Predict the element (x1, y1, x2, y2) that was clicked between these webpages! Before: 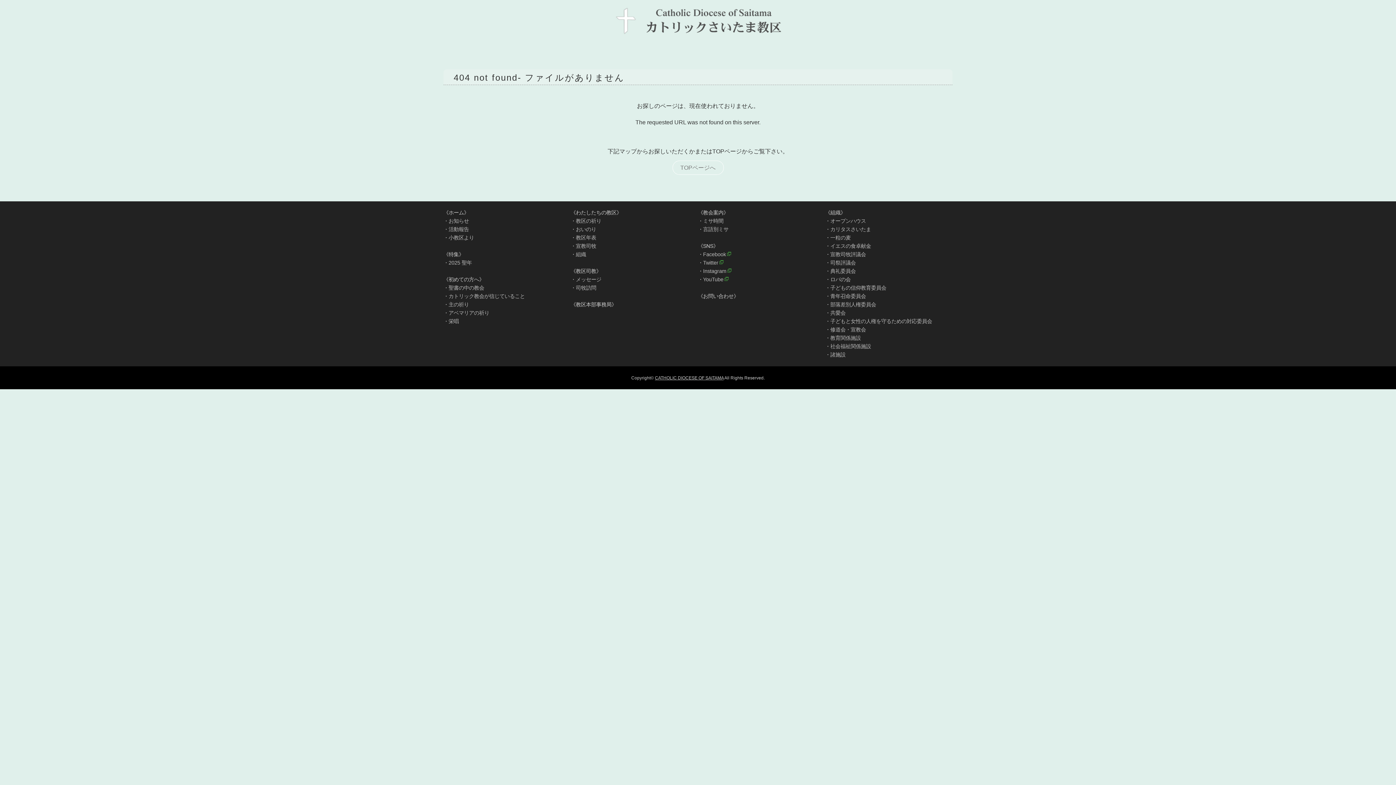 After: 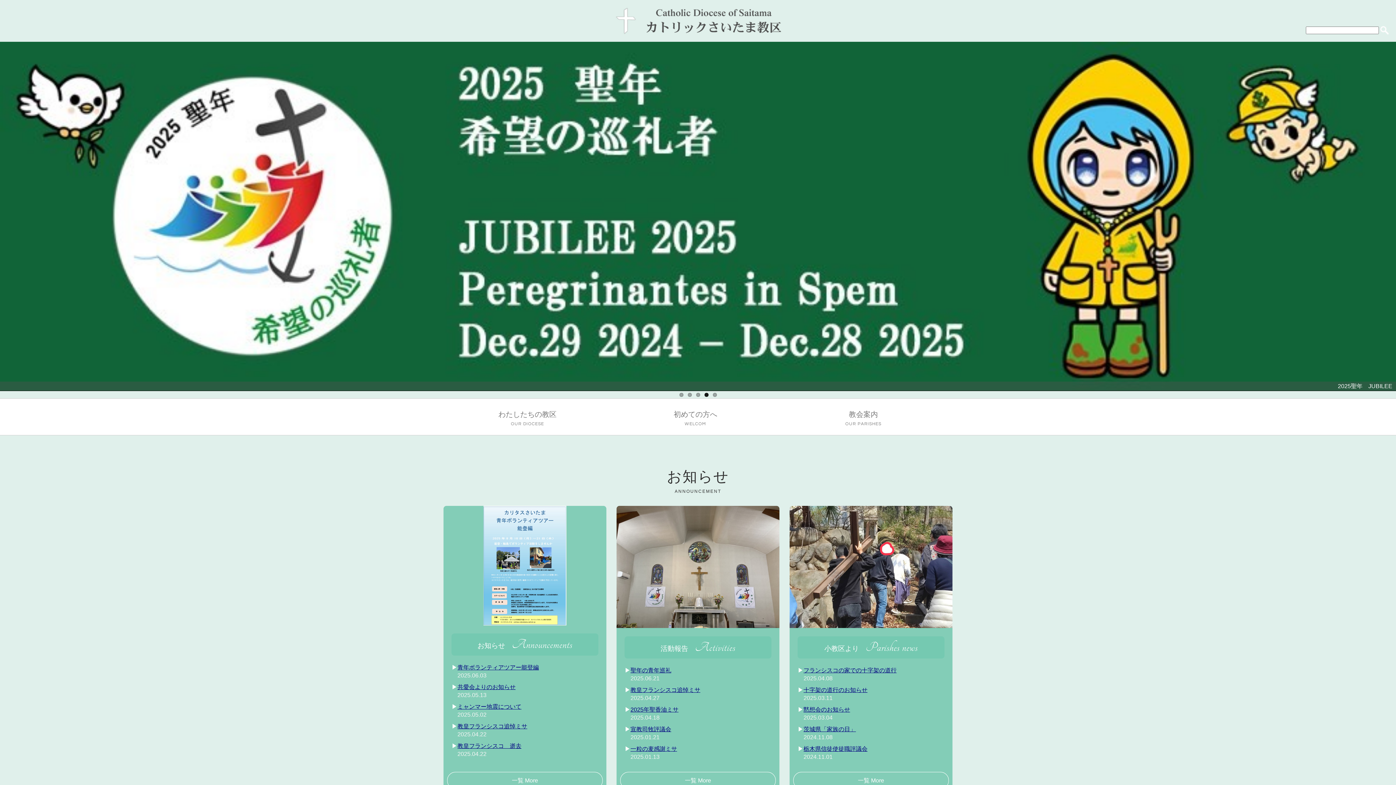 Action: bbox: (655, 375, 723, 380) label: CATHOLIC DIOCESE OF SAITAMA